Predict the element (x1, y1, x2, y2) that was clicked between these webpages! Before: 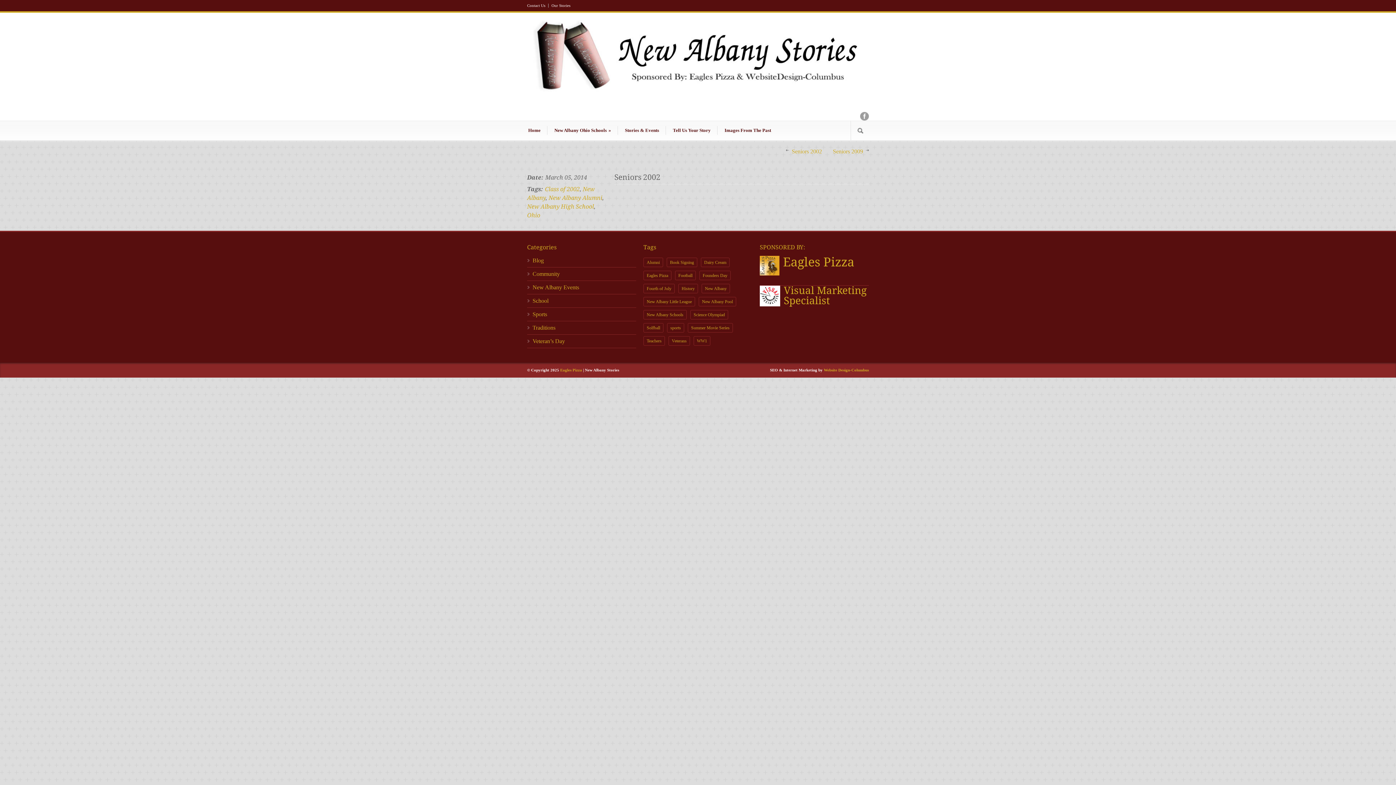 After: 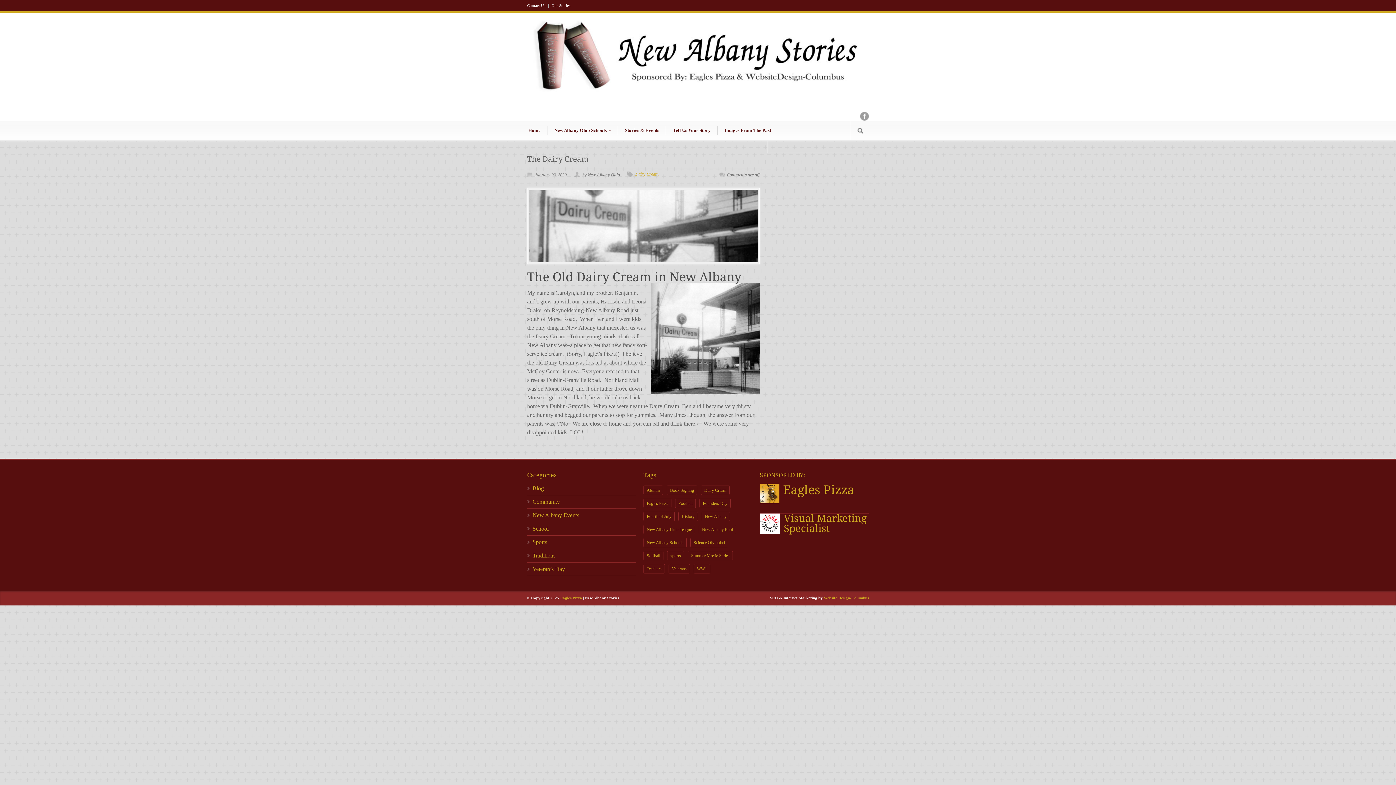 Action: bbox: (701, 257, 729, 267) label: Dairy Cream (1 item)